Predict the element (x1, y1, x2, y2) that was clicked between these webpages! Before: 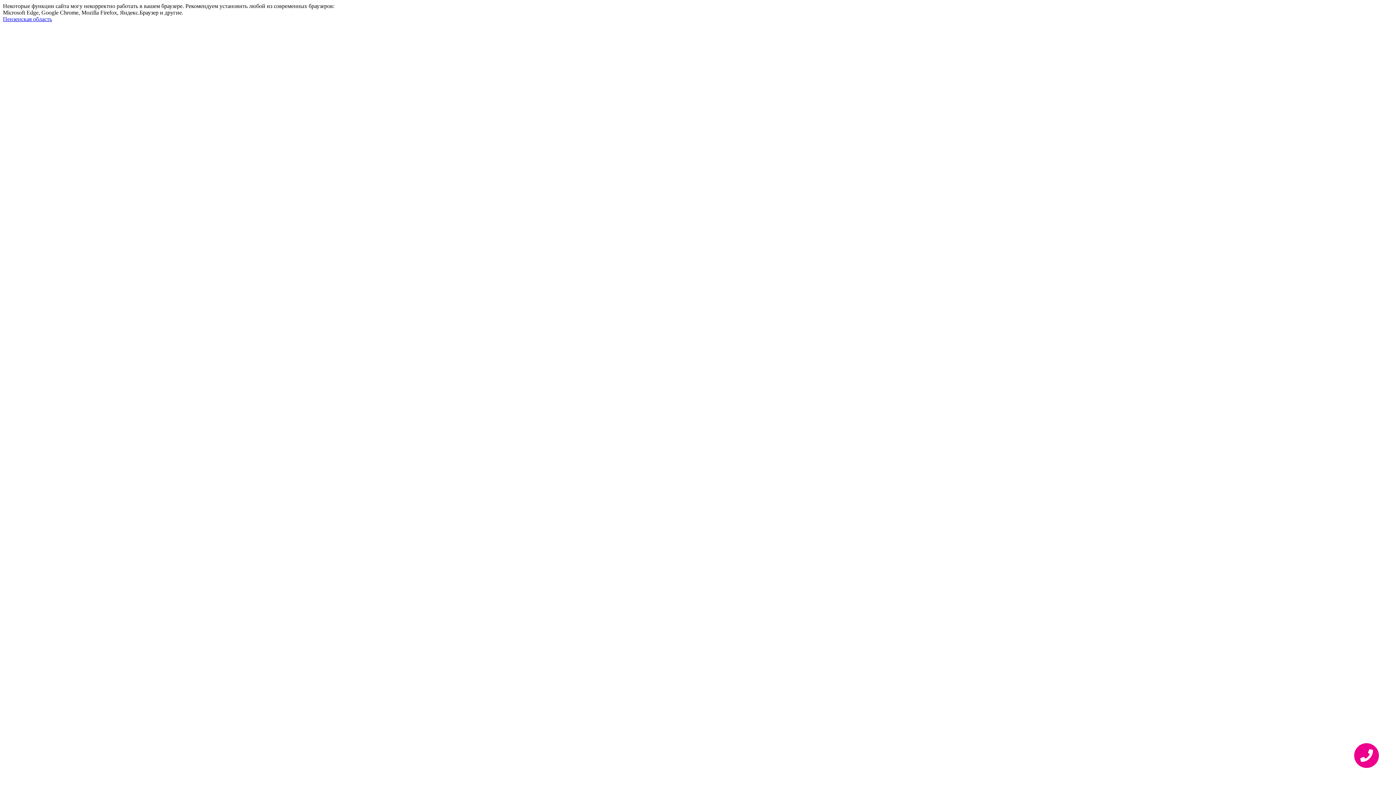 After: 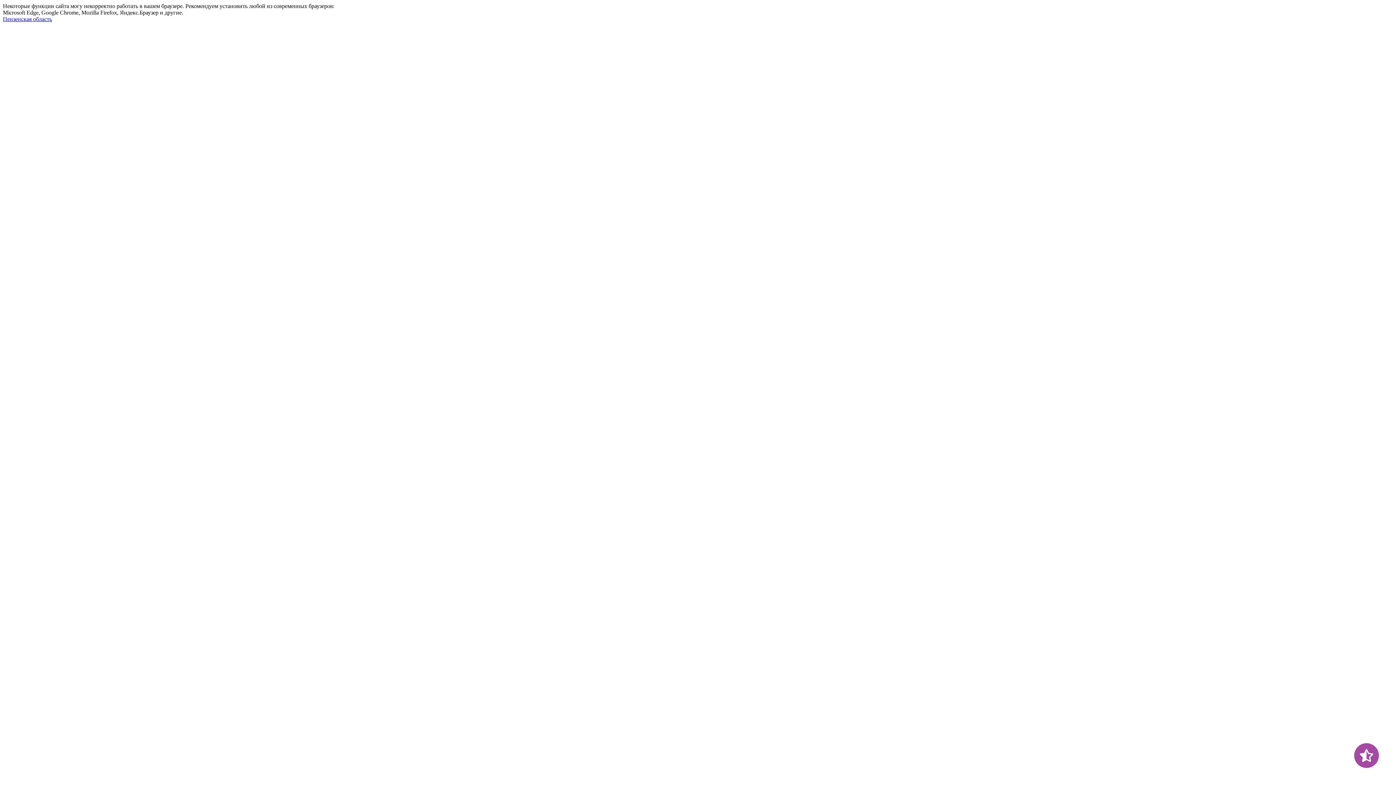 Action: label: Пензенская область bbox: (2, 16, 52, 22)